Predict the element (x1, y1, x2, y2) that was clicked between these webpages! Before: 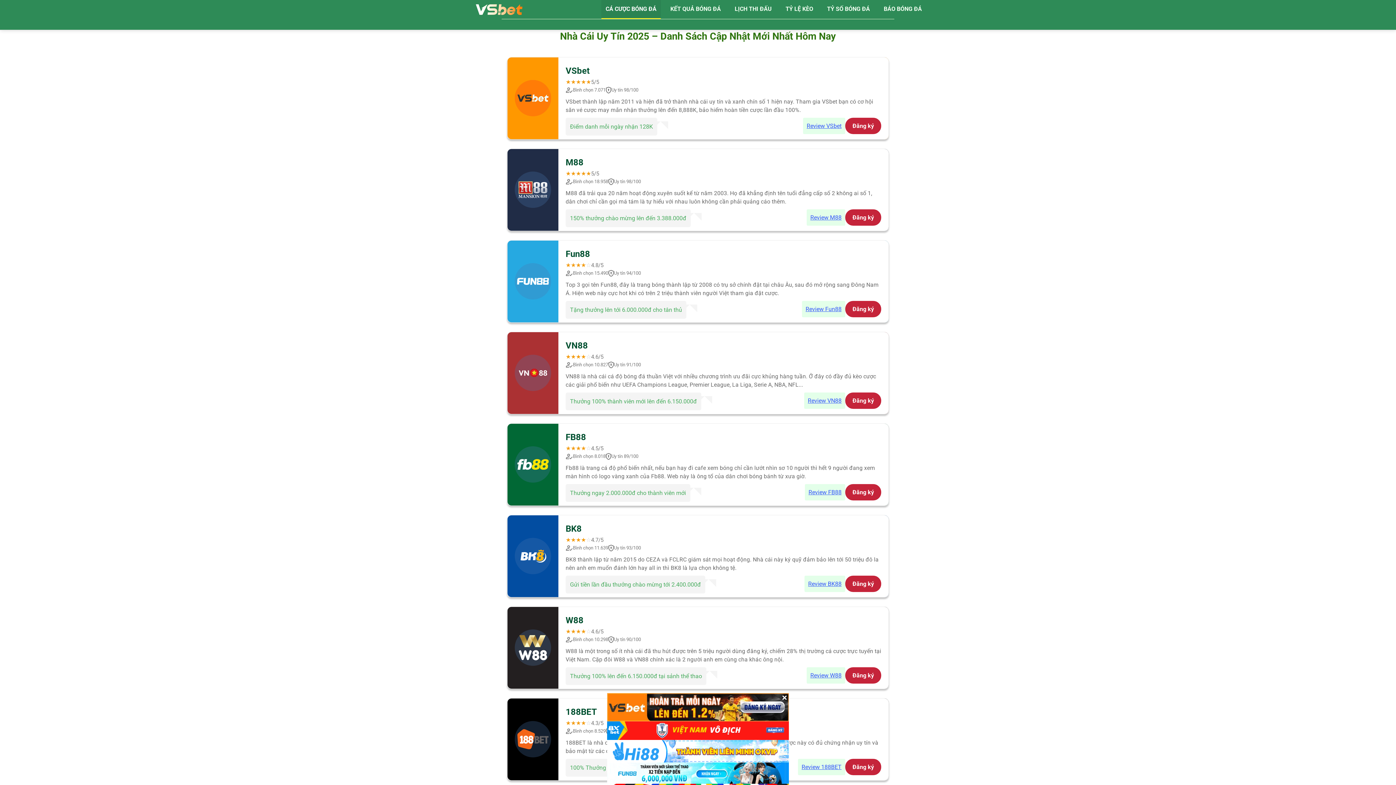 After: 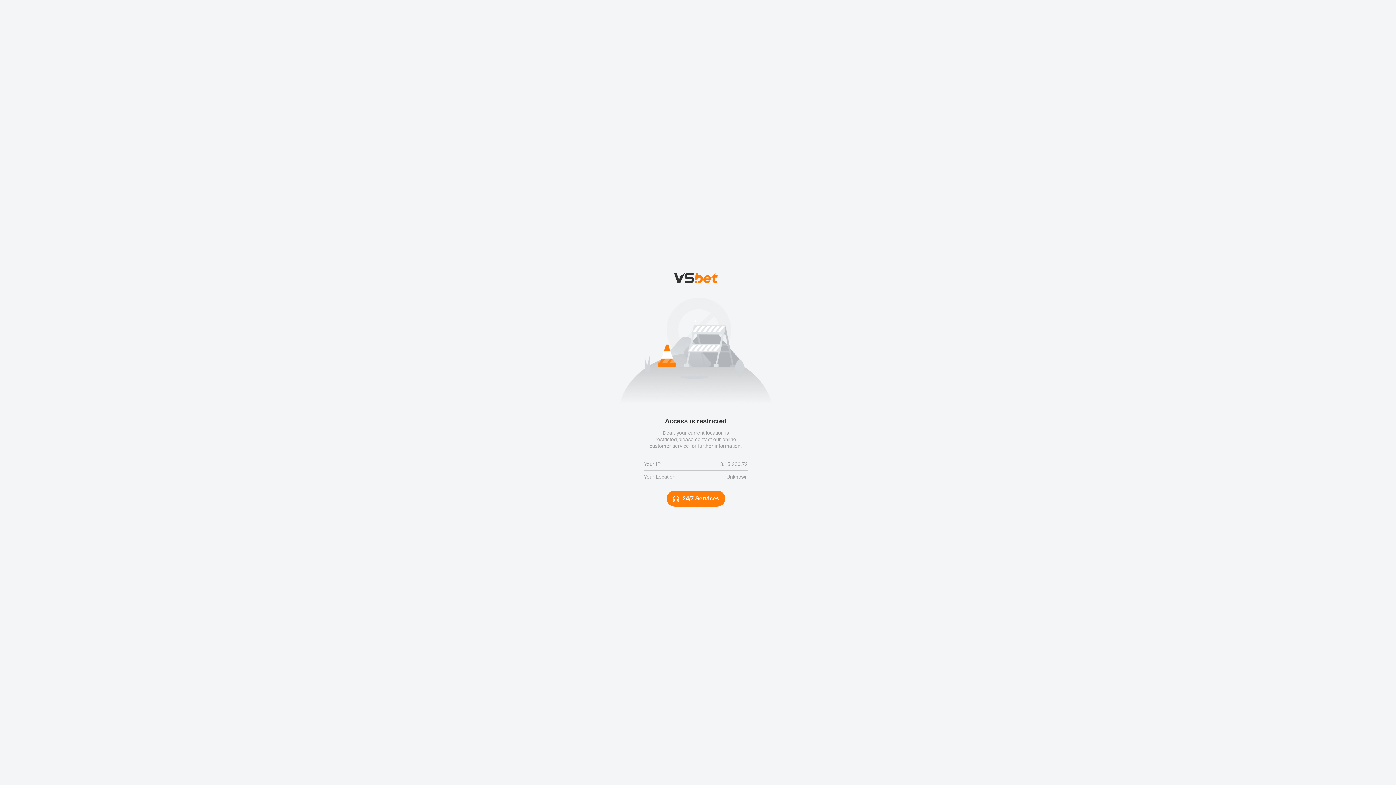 Action: label: Đăng ký bbox: (845, 575, 881, 592)